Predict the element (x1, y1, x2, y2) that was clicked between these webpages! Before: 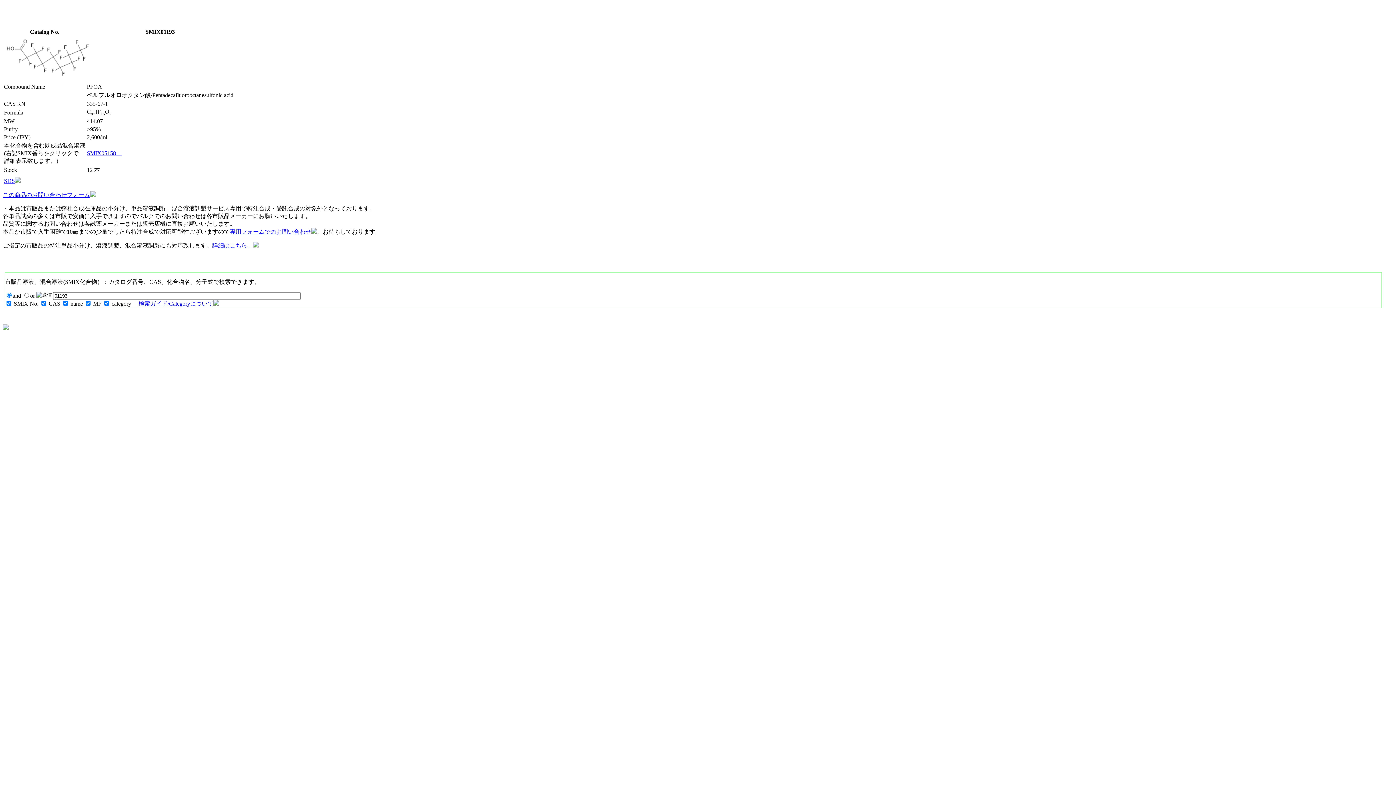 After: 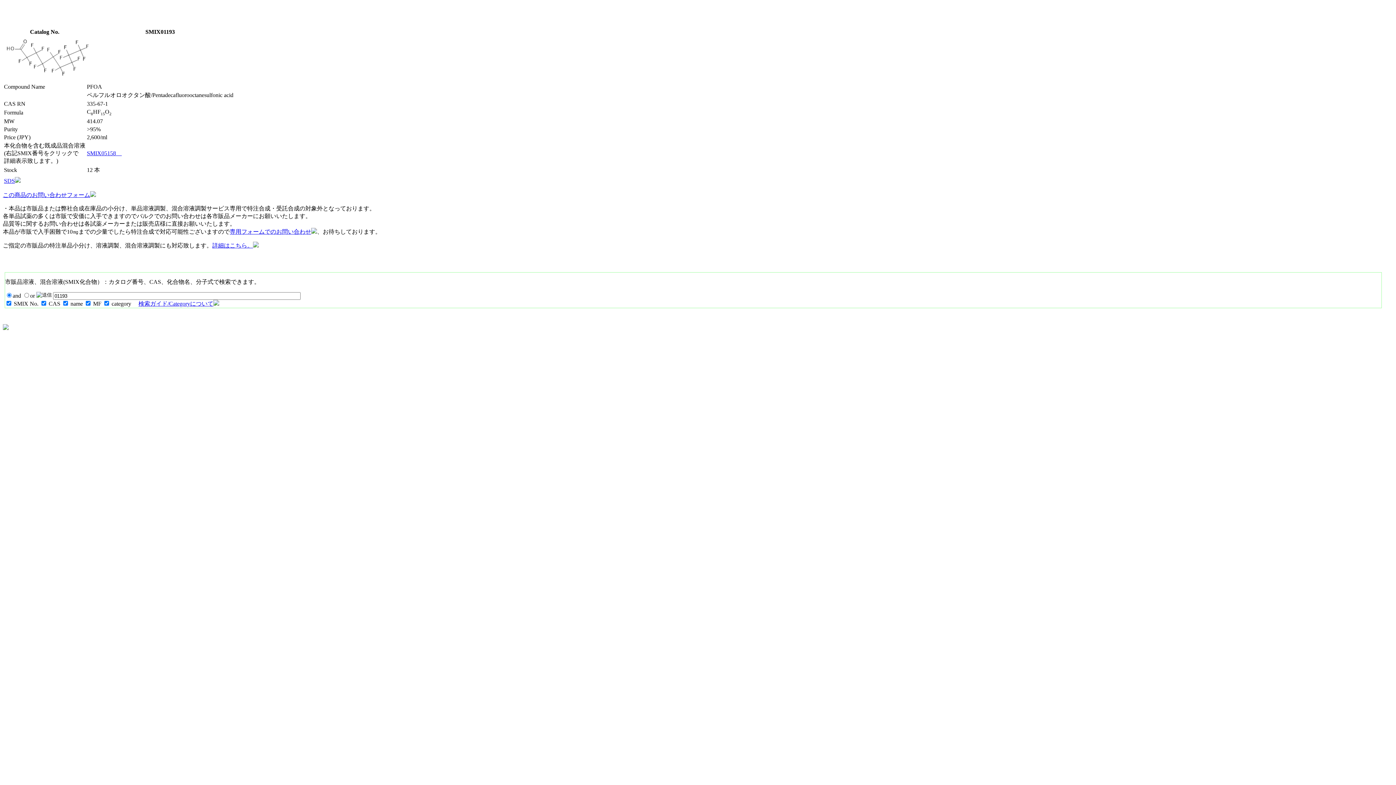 Action: label: SDS bbox: (4, 177, 20, 184)